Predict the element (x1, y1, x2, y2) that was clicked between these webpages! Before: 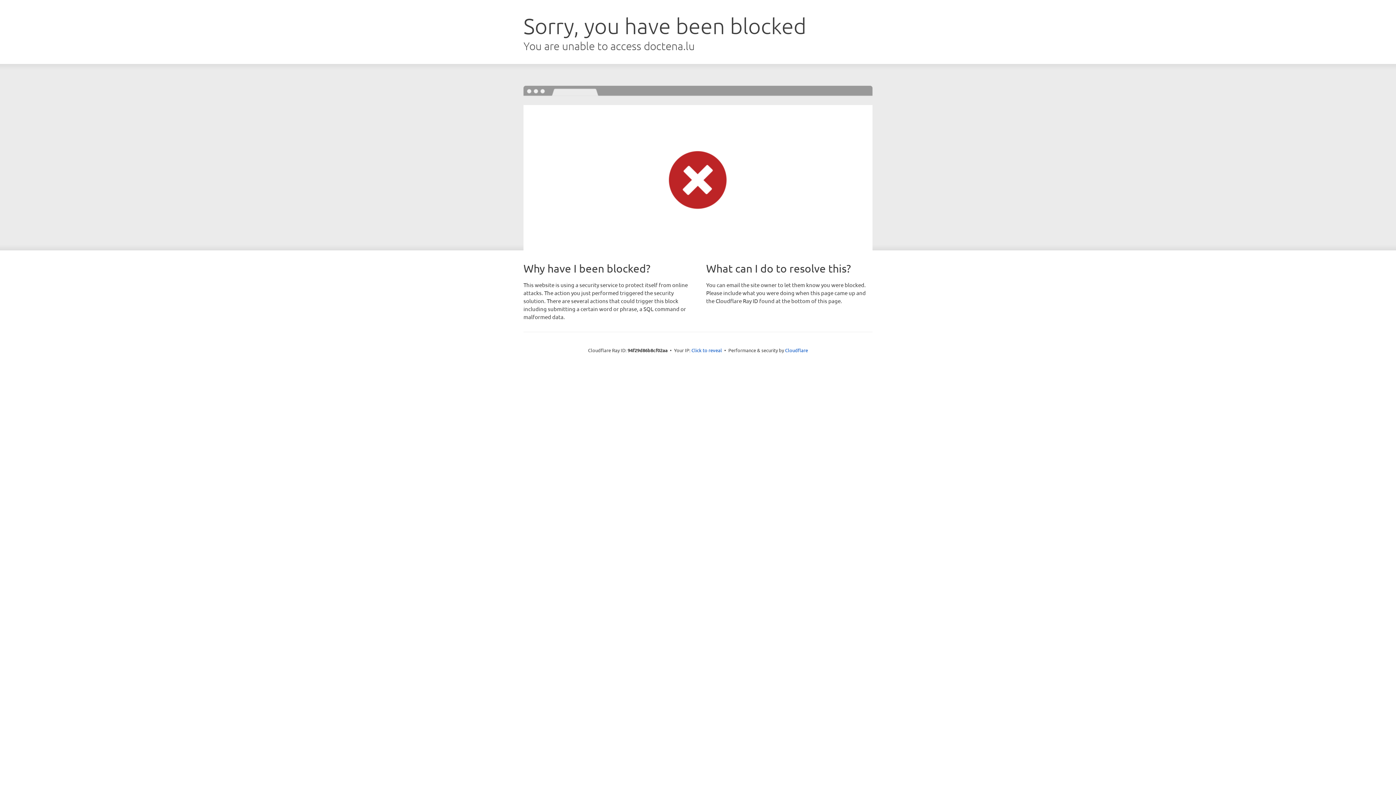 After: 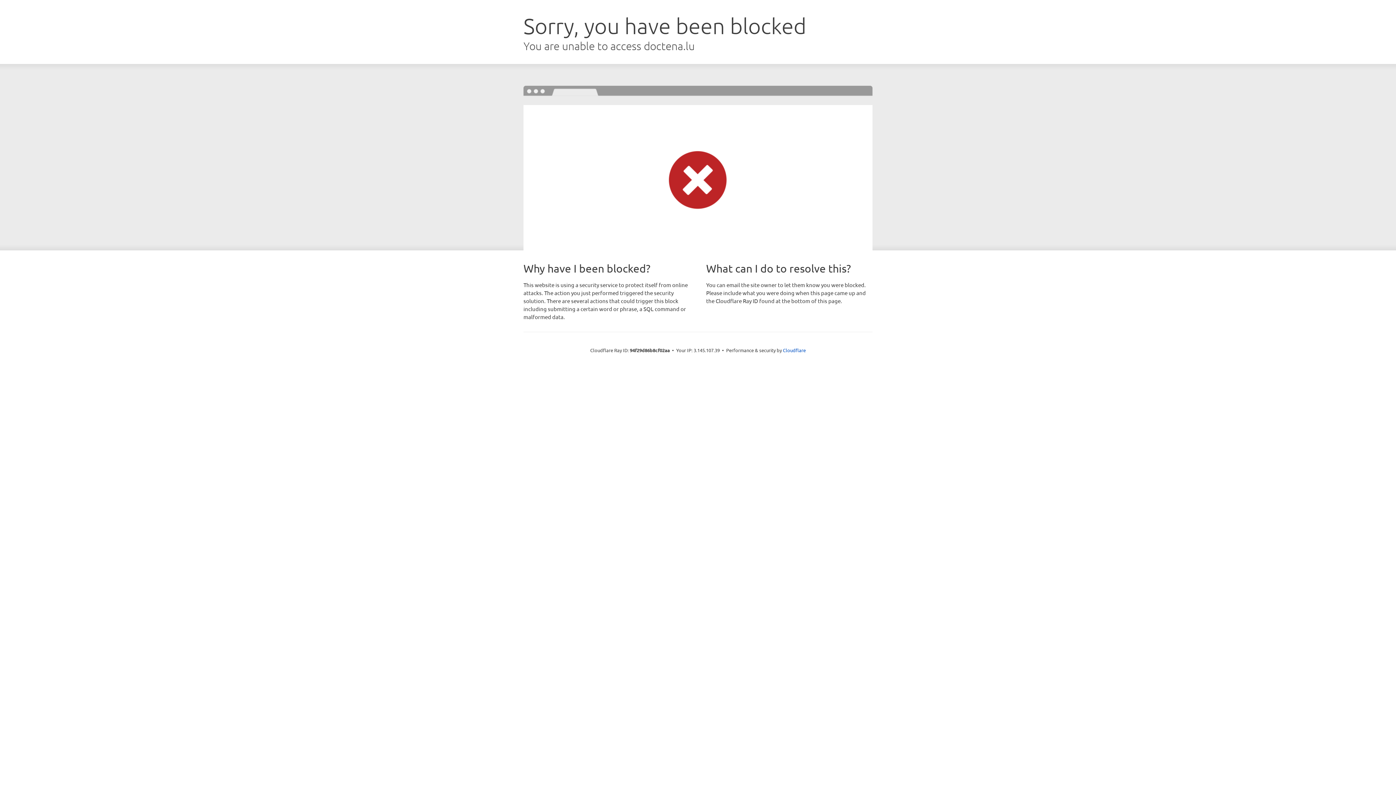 Action: bbox: (691, 346, 722, 353) label: Click to reveal